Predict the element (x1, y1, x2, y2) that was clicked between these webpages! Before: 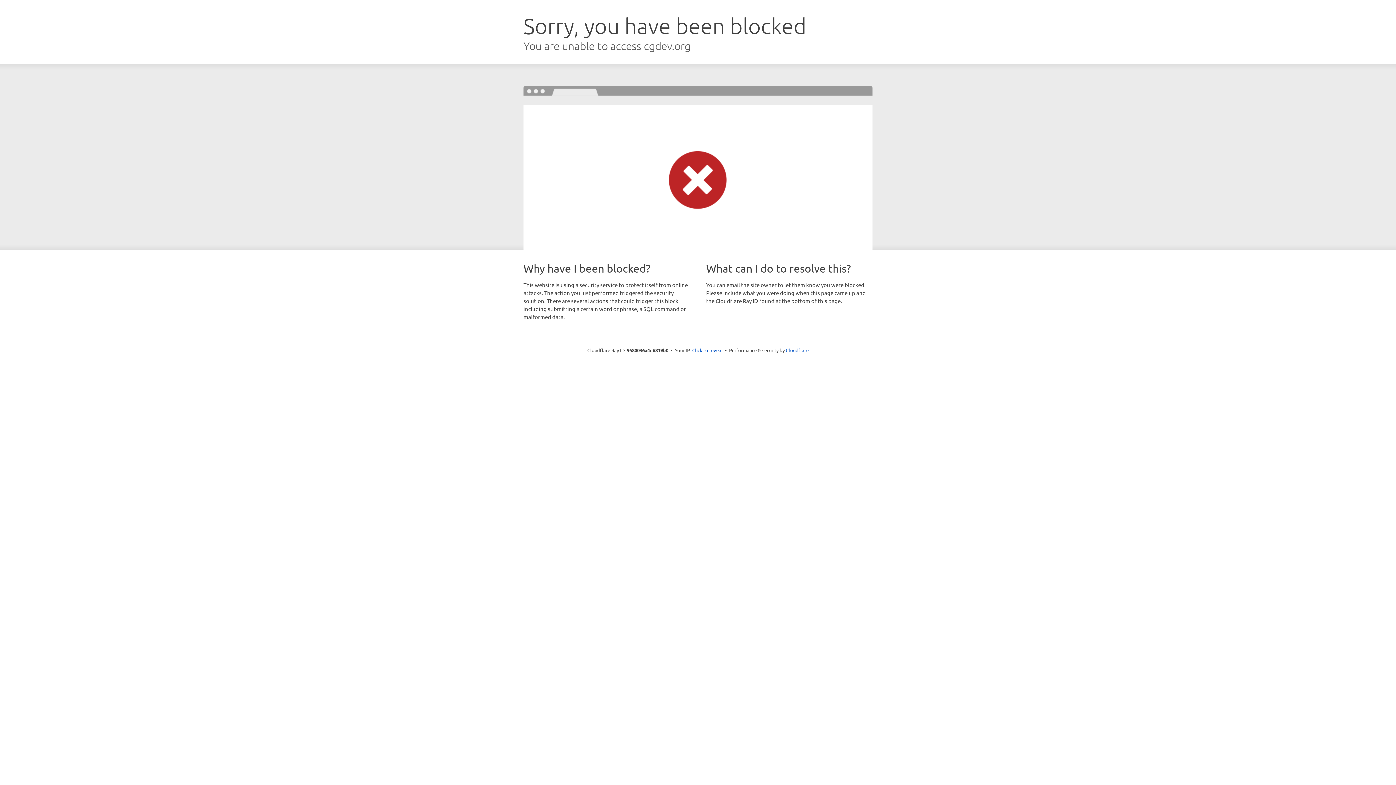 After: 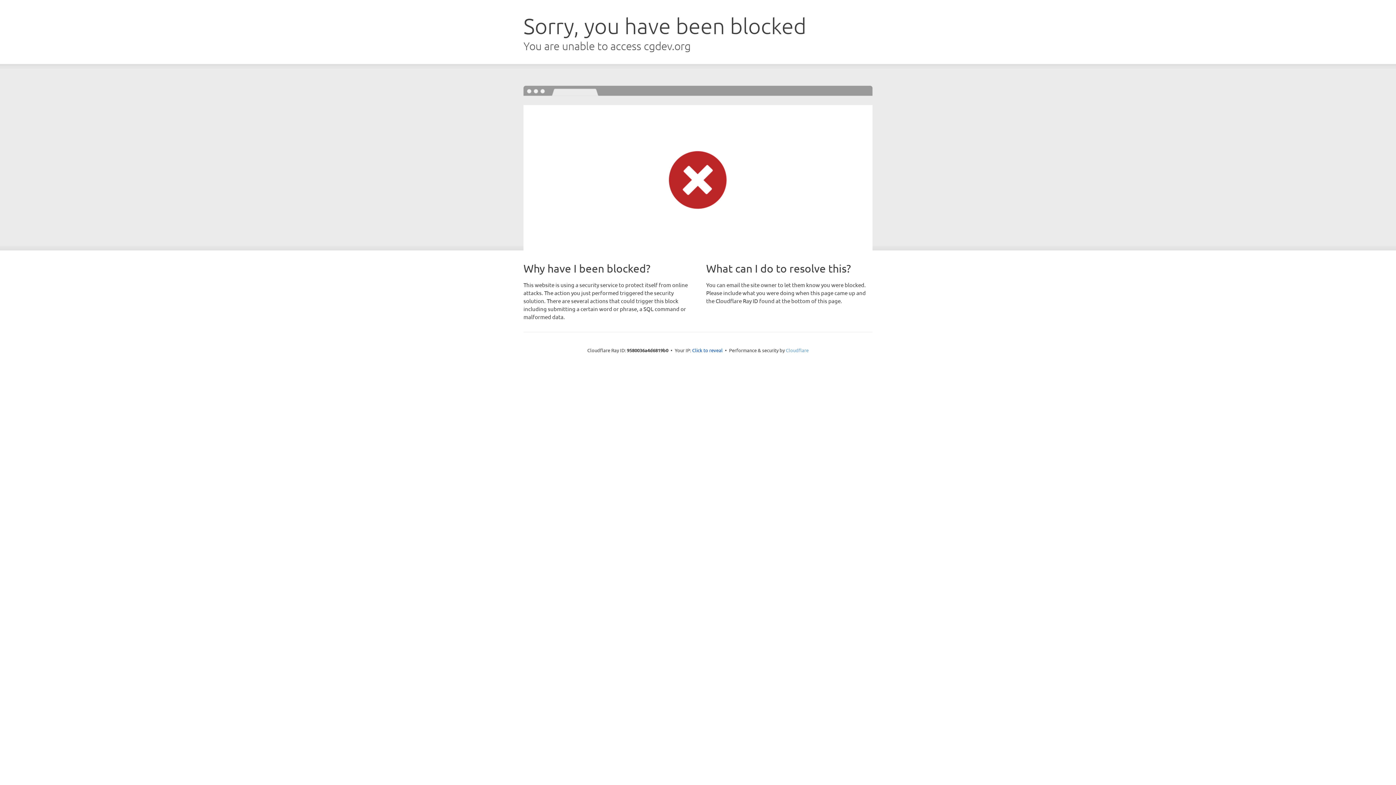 Action: label: Cloudflare bbox: (786, 347, 808, 353)